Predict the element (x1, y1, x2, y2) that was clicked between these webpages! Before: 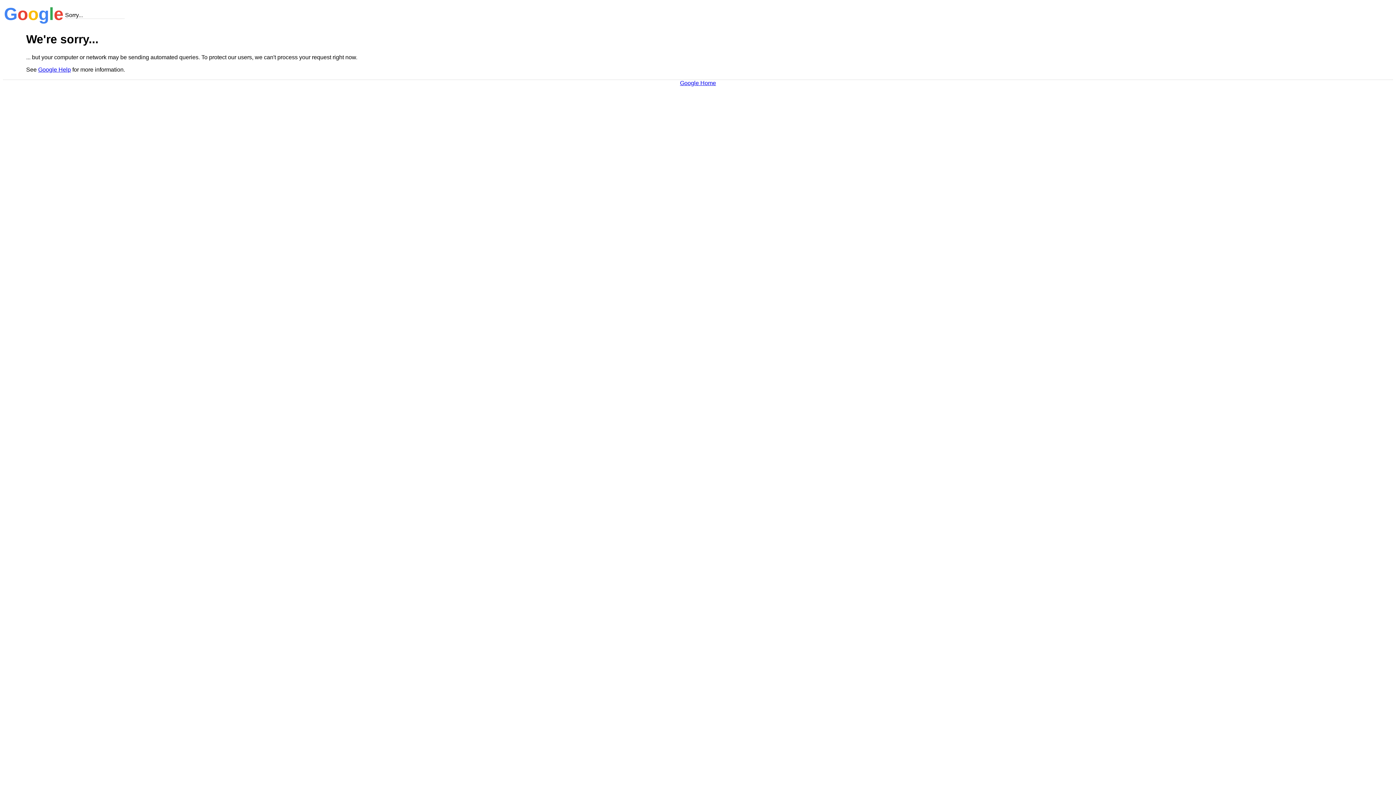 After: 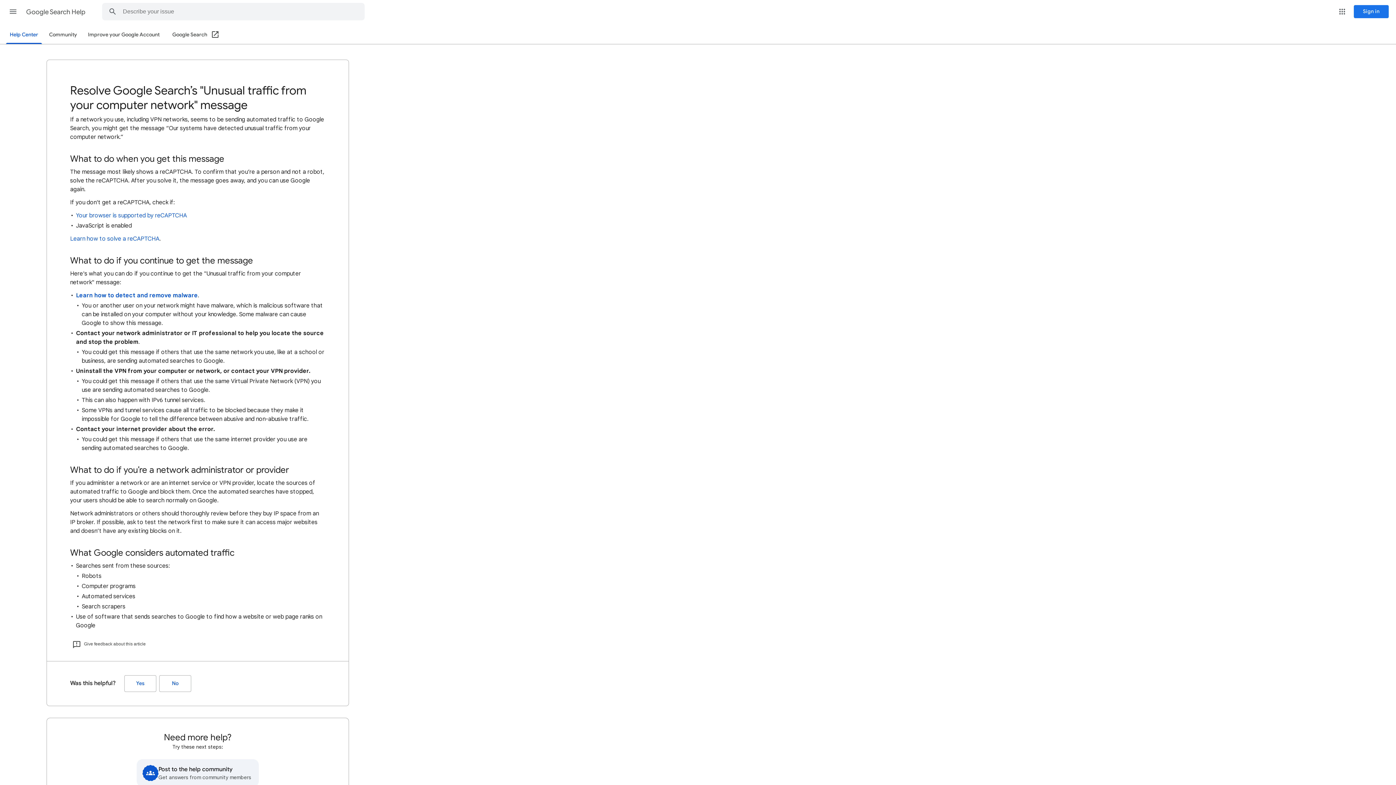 Action: label: Google Help bbox: (38, 66, 70, 72)